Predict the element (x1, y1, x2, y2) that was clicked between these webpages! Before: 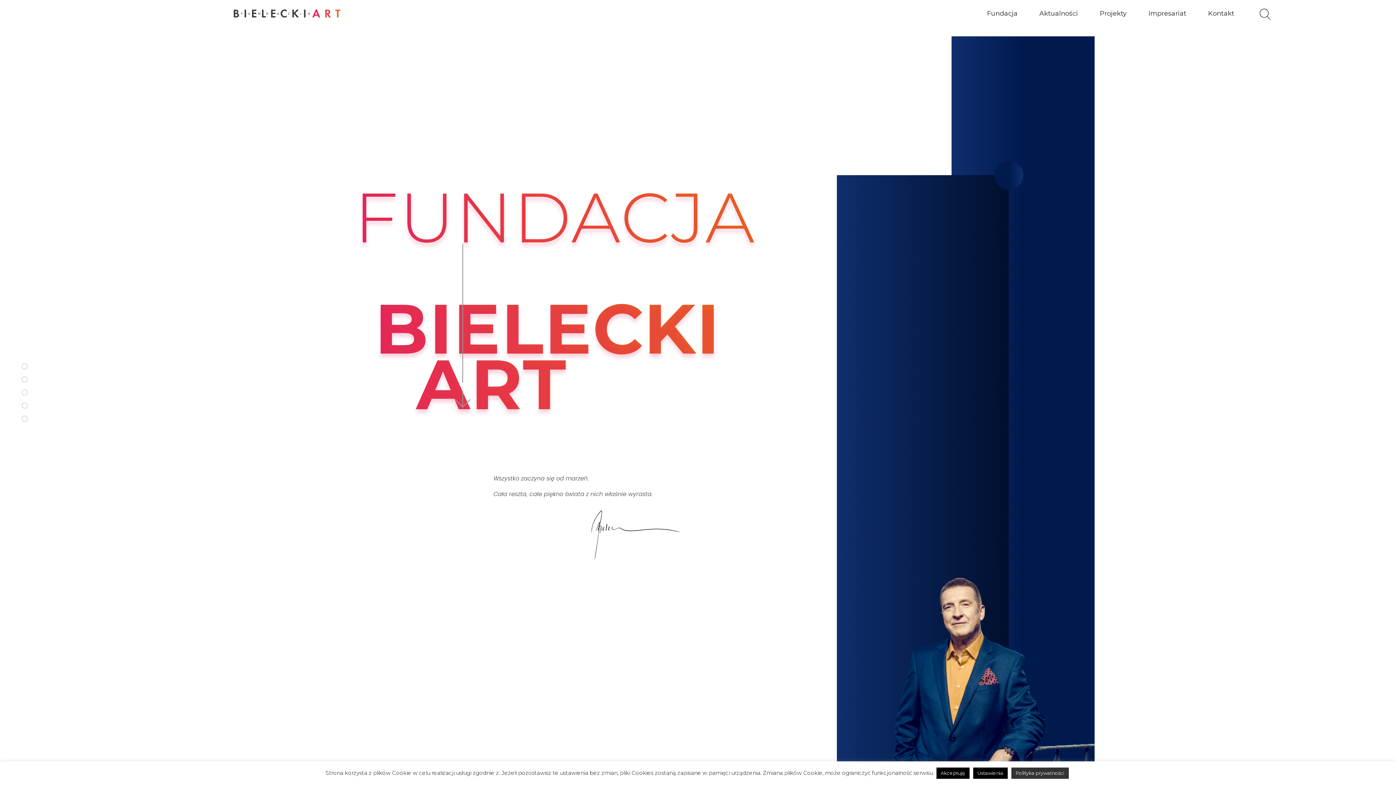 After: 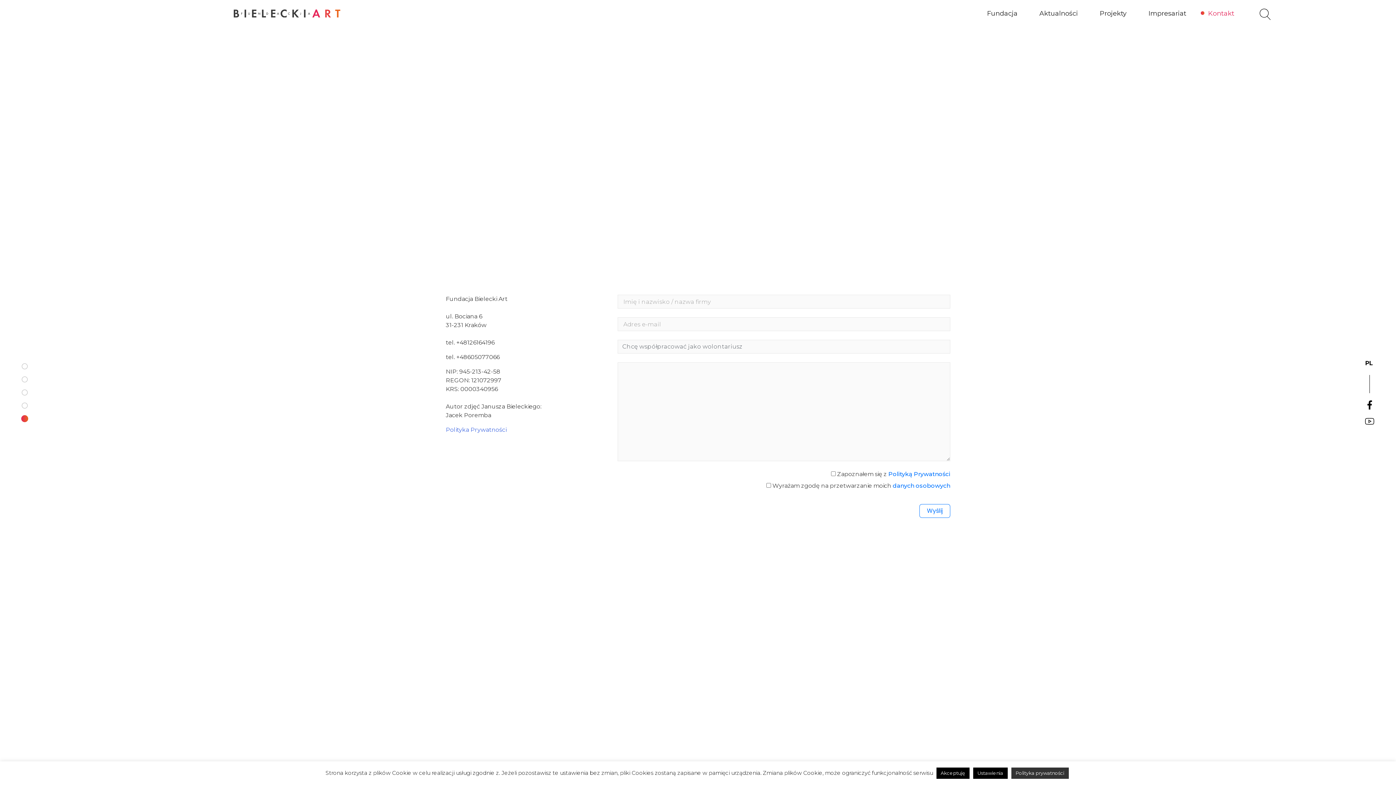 Action: bbox: (1208, 8, 1234, 18) label: Kontakt